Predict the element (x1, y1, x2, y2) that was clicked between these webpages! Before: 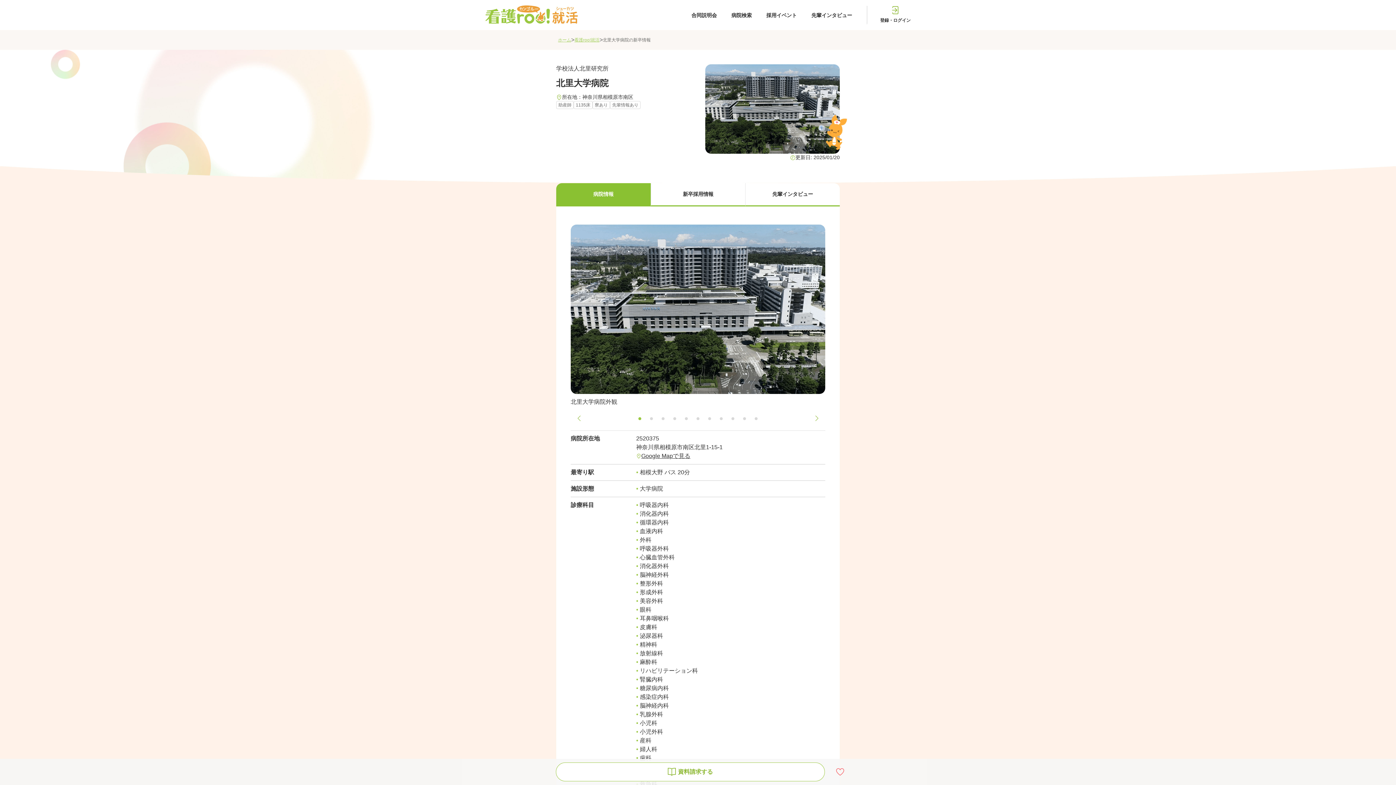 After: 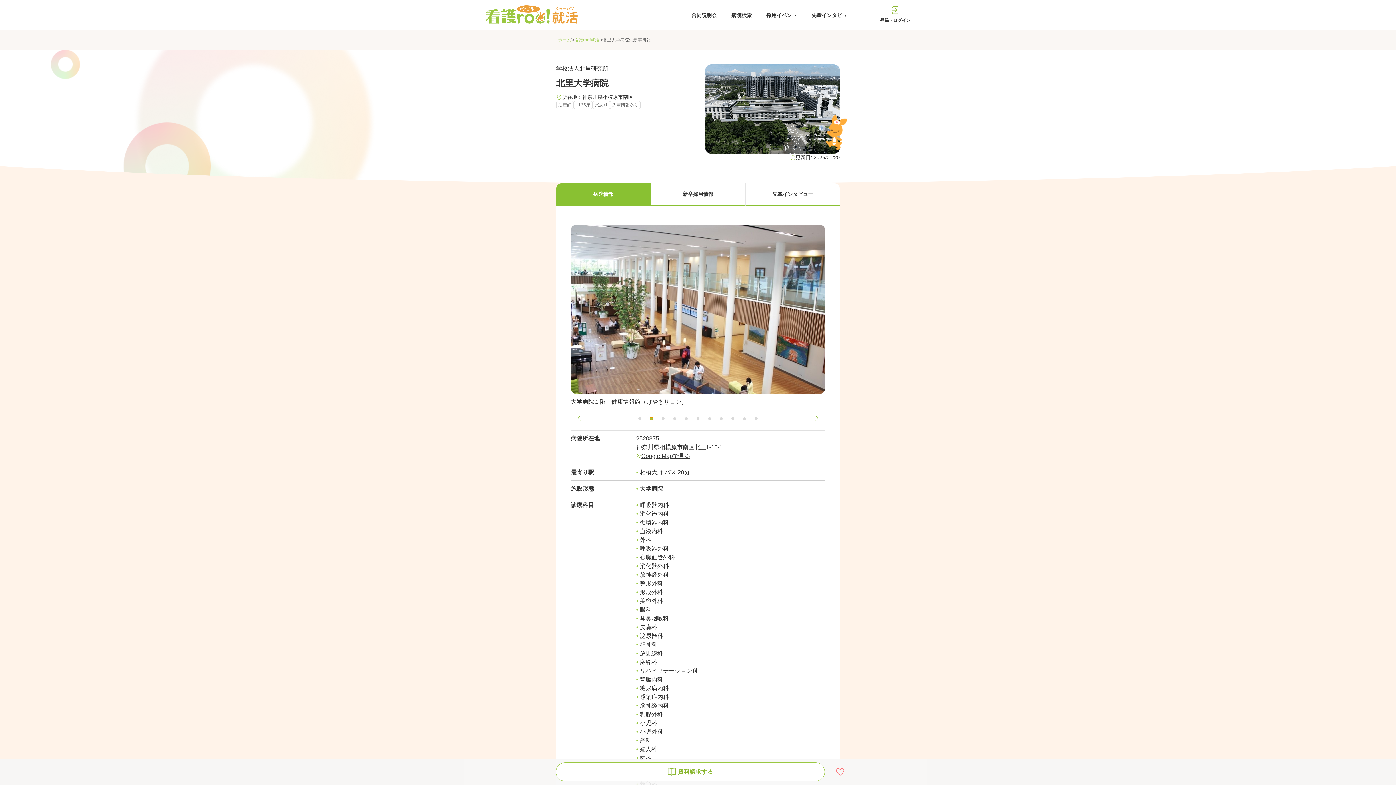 Action: bbox: (650, 417, 653, 420) label: dot